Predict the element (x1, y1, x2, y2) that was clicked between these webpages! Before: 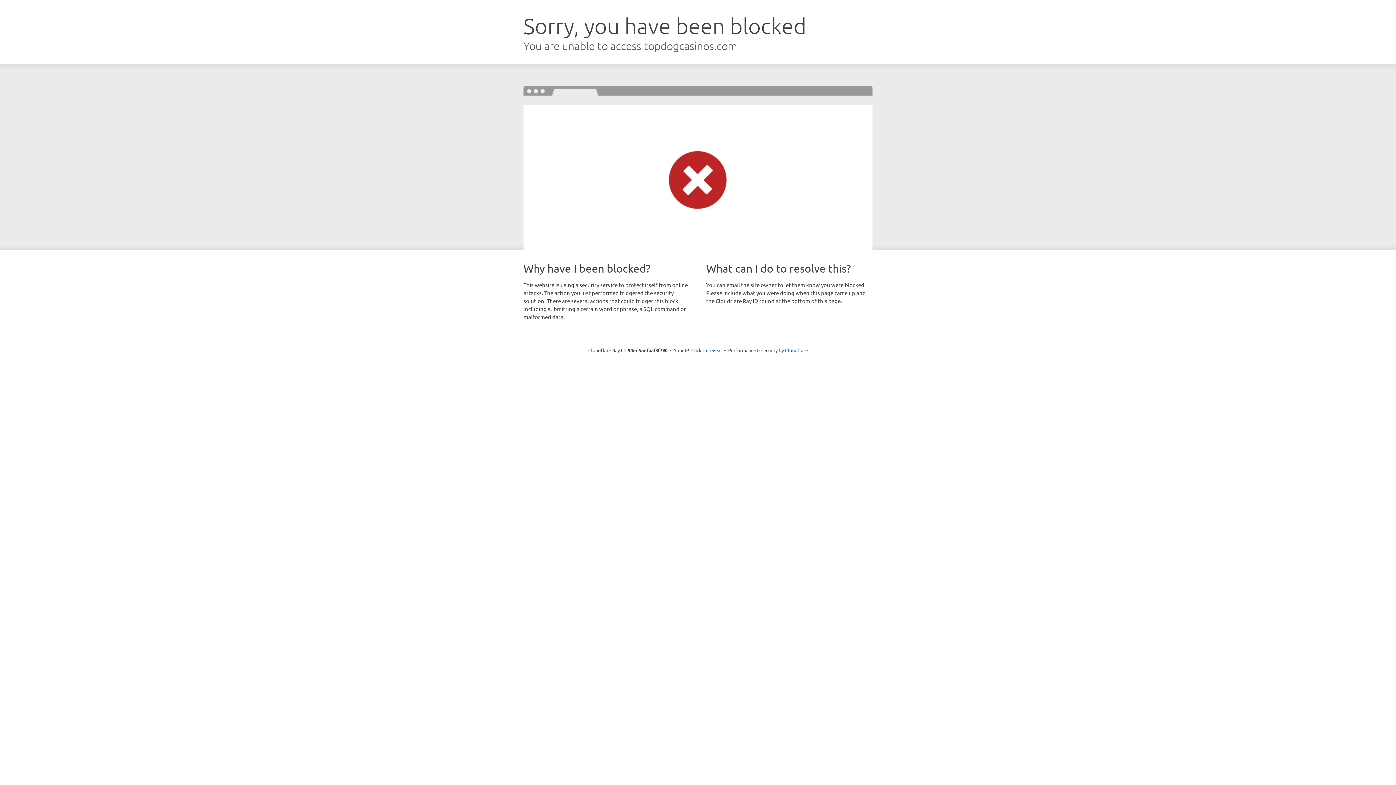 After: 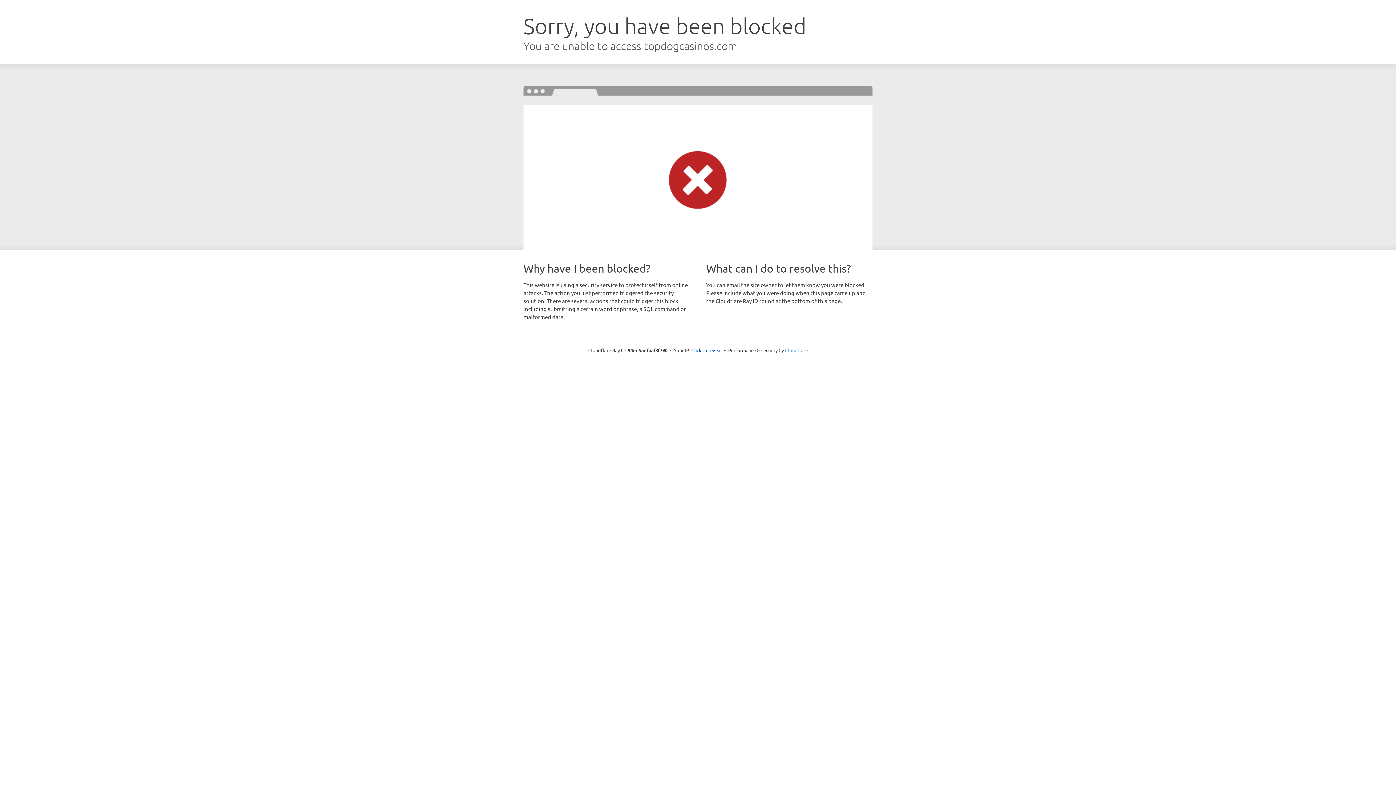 Action: bbox: (785, 347, 808, 353) label: Cloudflare